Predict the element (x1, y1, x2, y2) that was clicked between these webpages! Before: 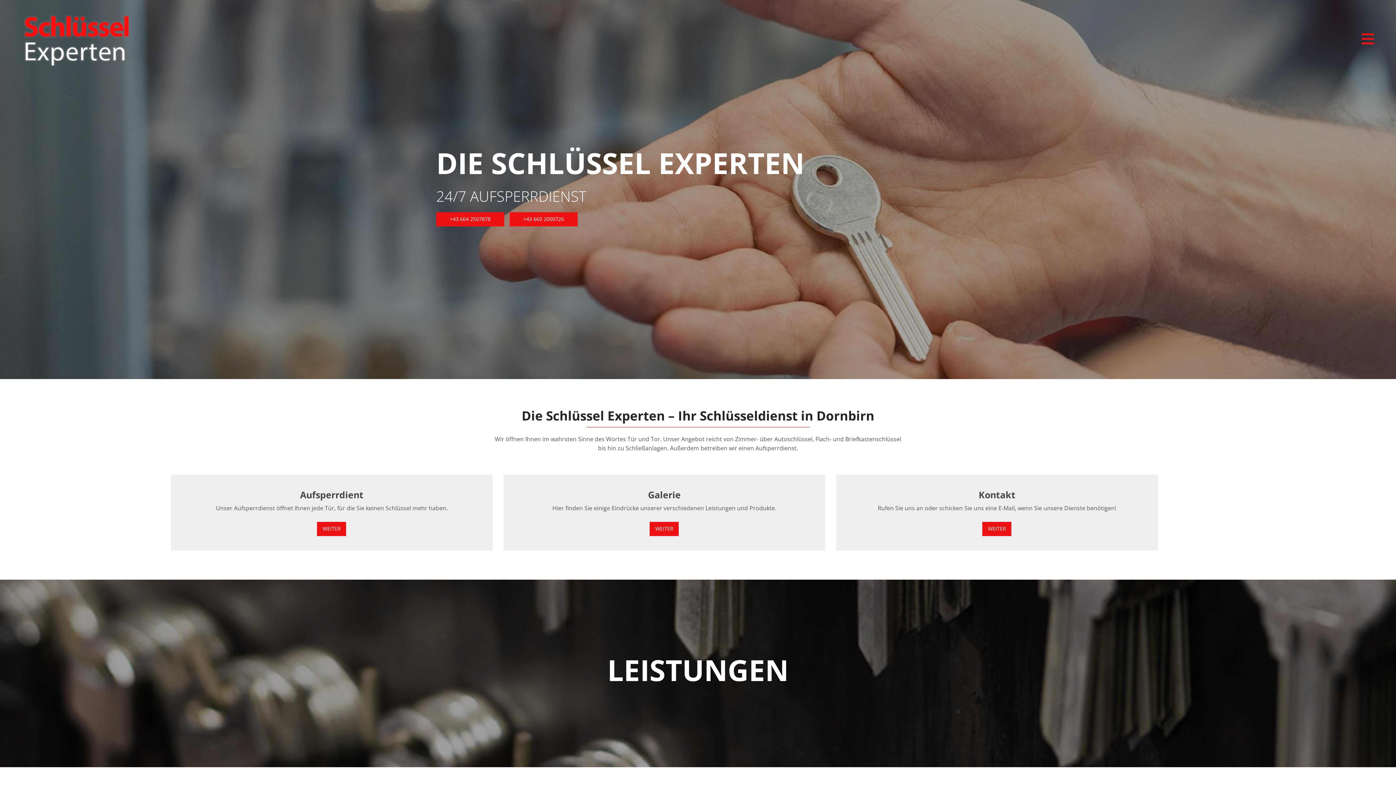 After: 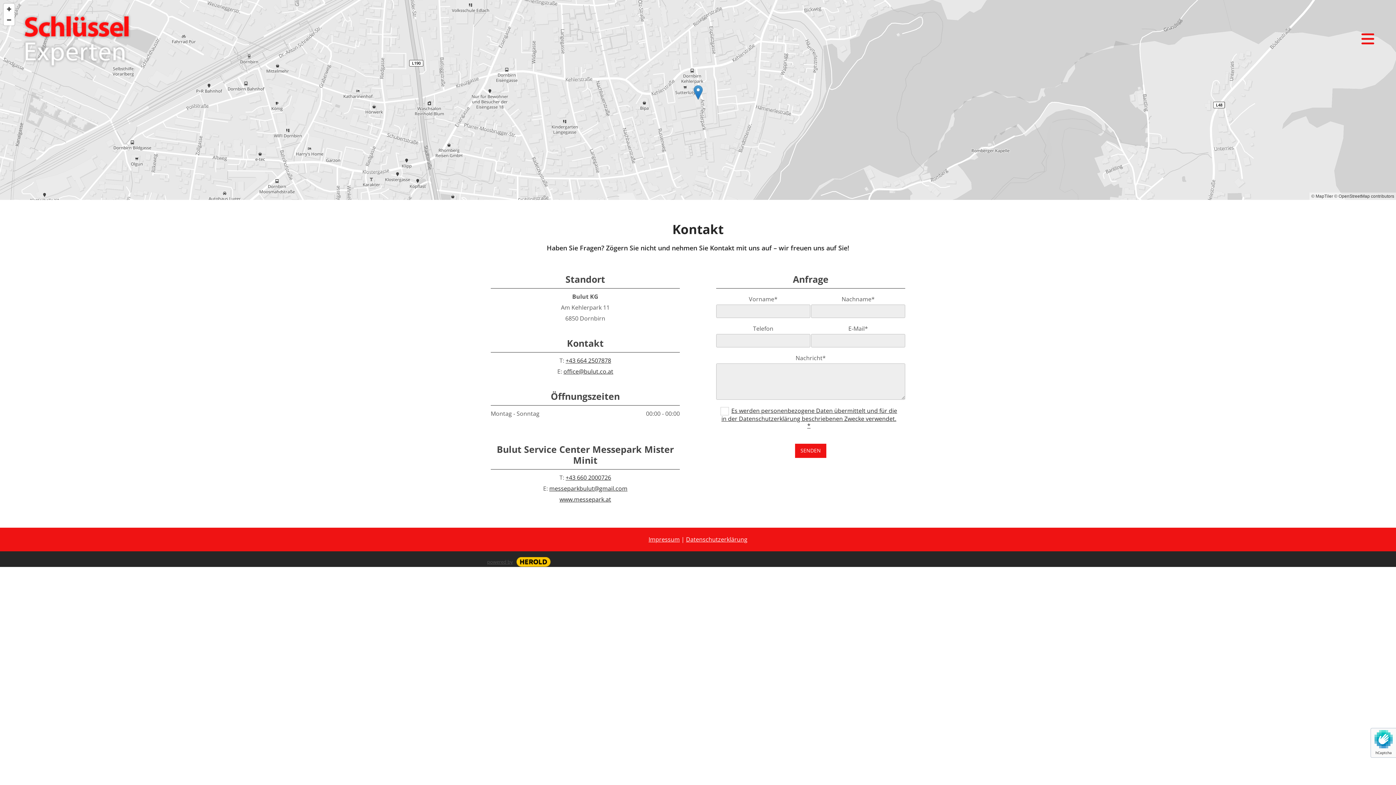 Action: bbox: (982, 522, 1011, 536) label: WEITER